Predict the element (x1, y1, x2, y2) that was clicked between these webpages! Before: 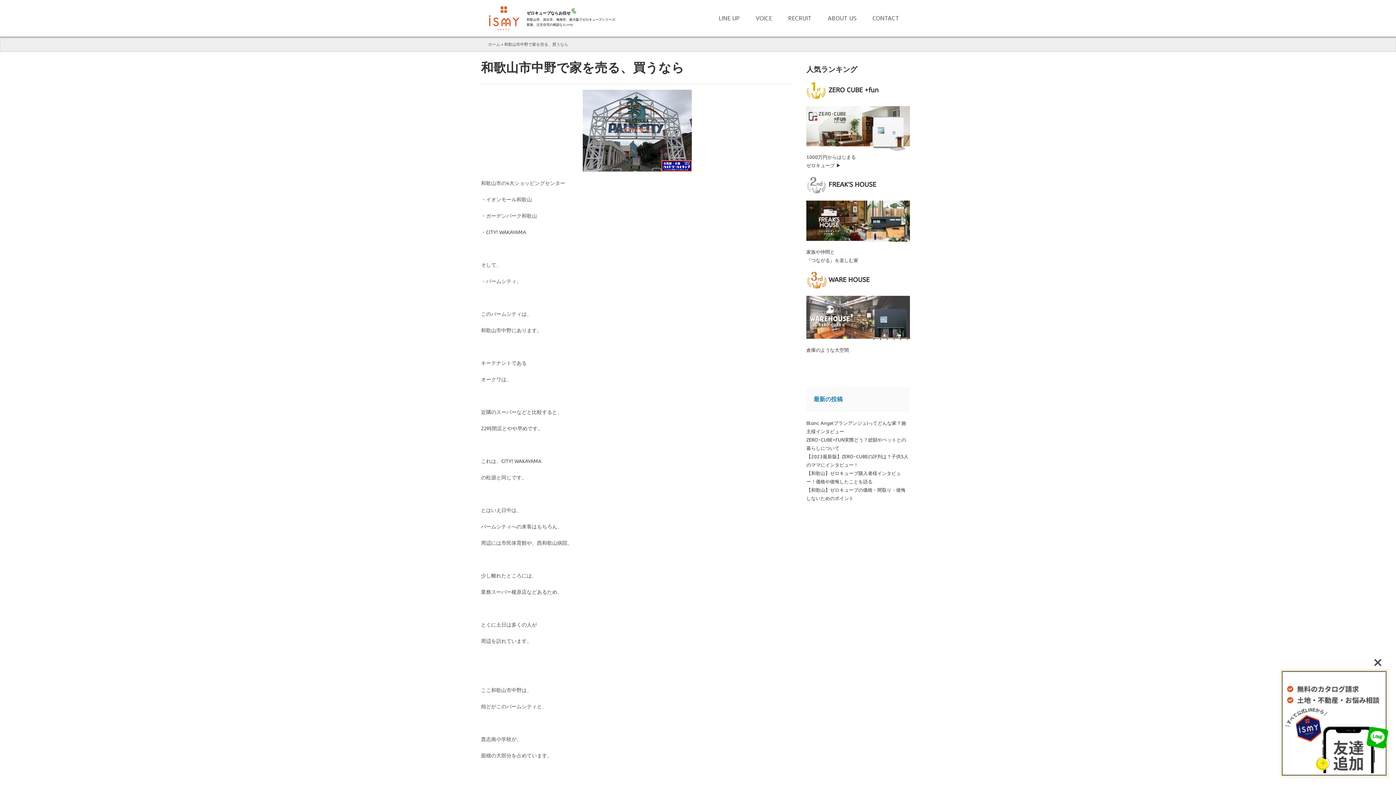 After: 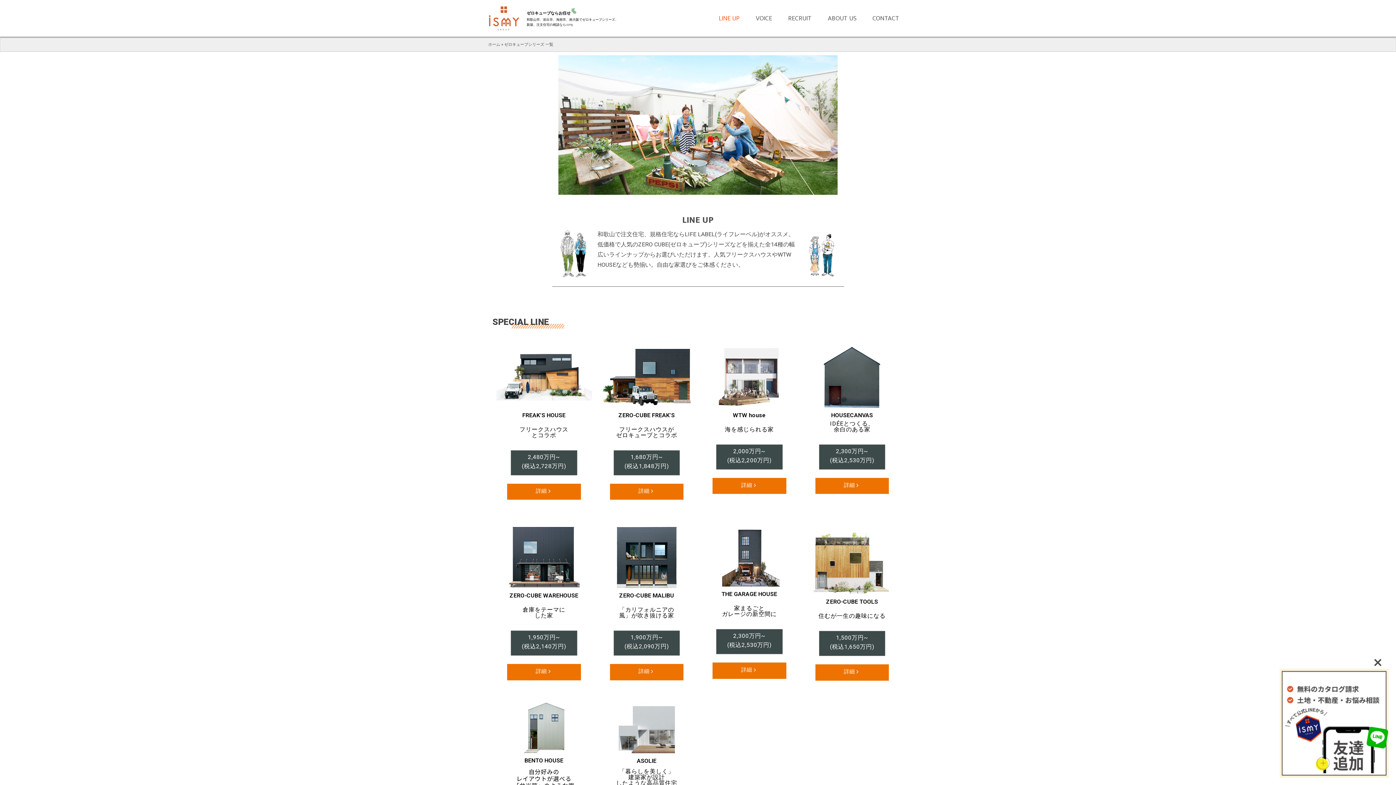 Action: label: LINE UP bbox: (710, 10, 748, 26)